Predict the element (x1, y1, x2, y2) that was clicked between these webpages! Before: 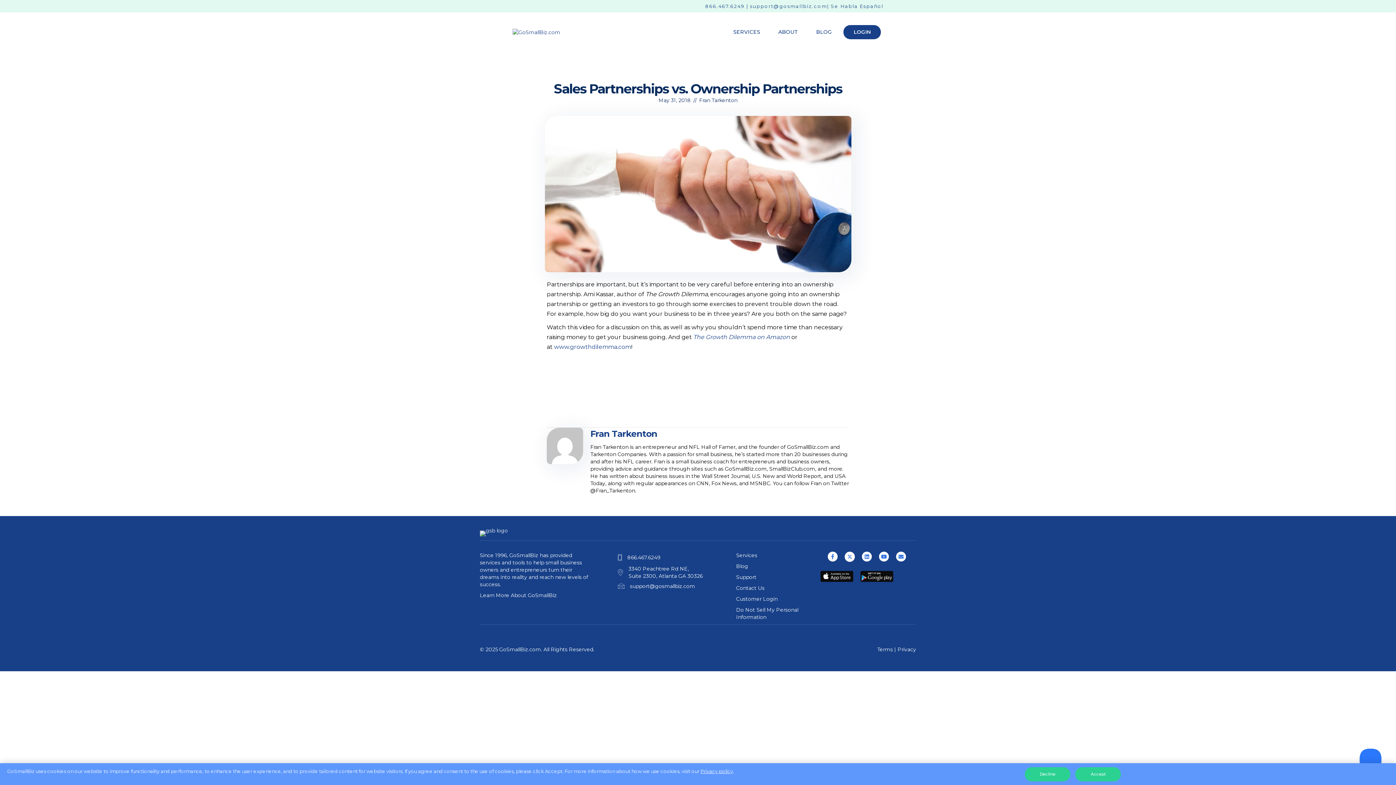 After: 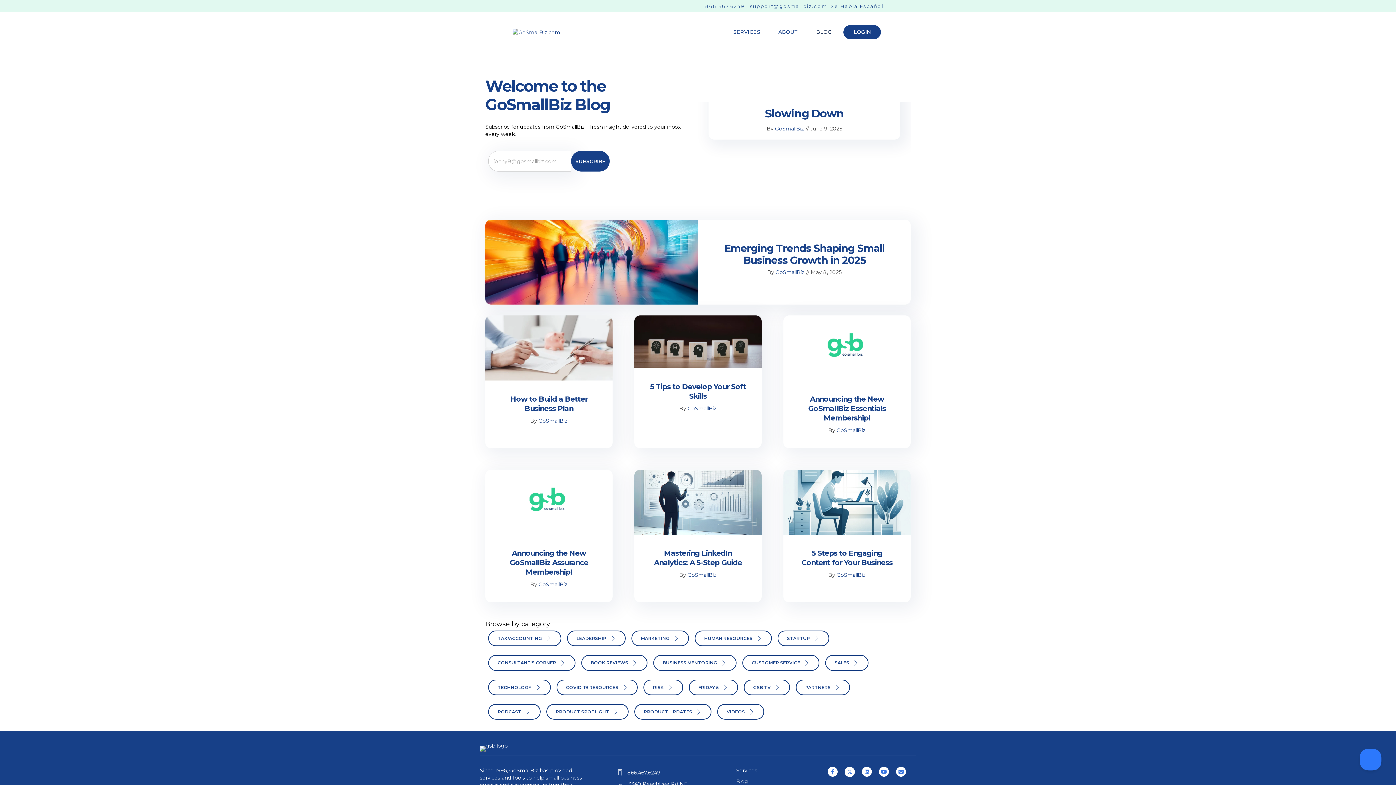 Action: label: BLOG bbox: (807, 23, 841, 41)